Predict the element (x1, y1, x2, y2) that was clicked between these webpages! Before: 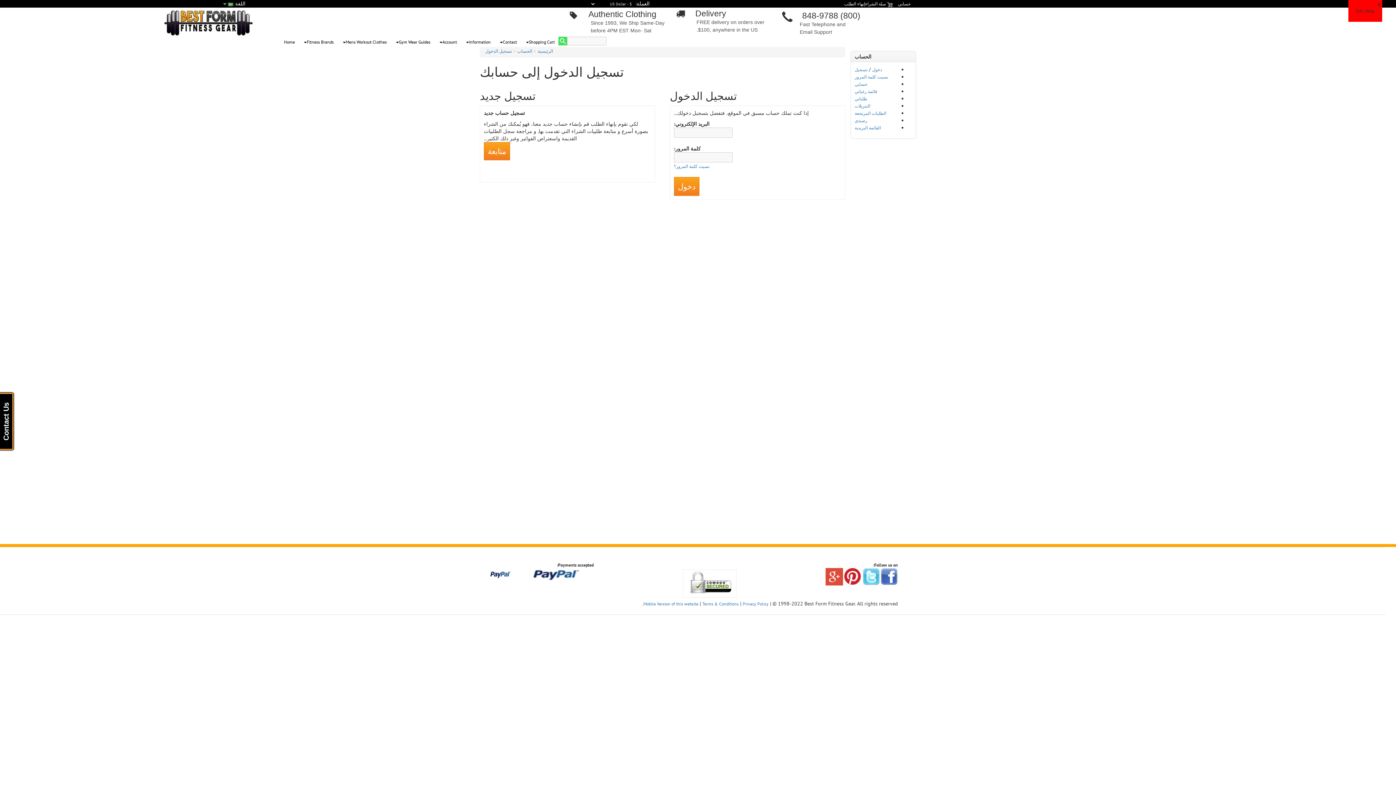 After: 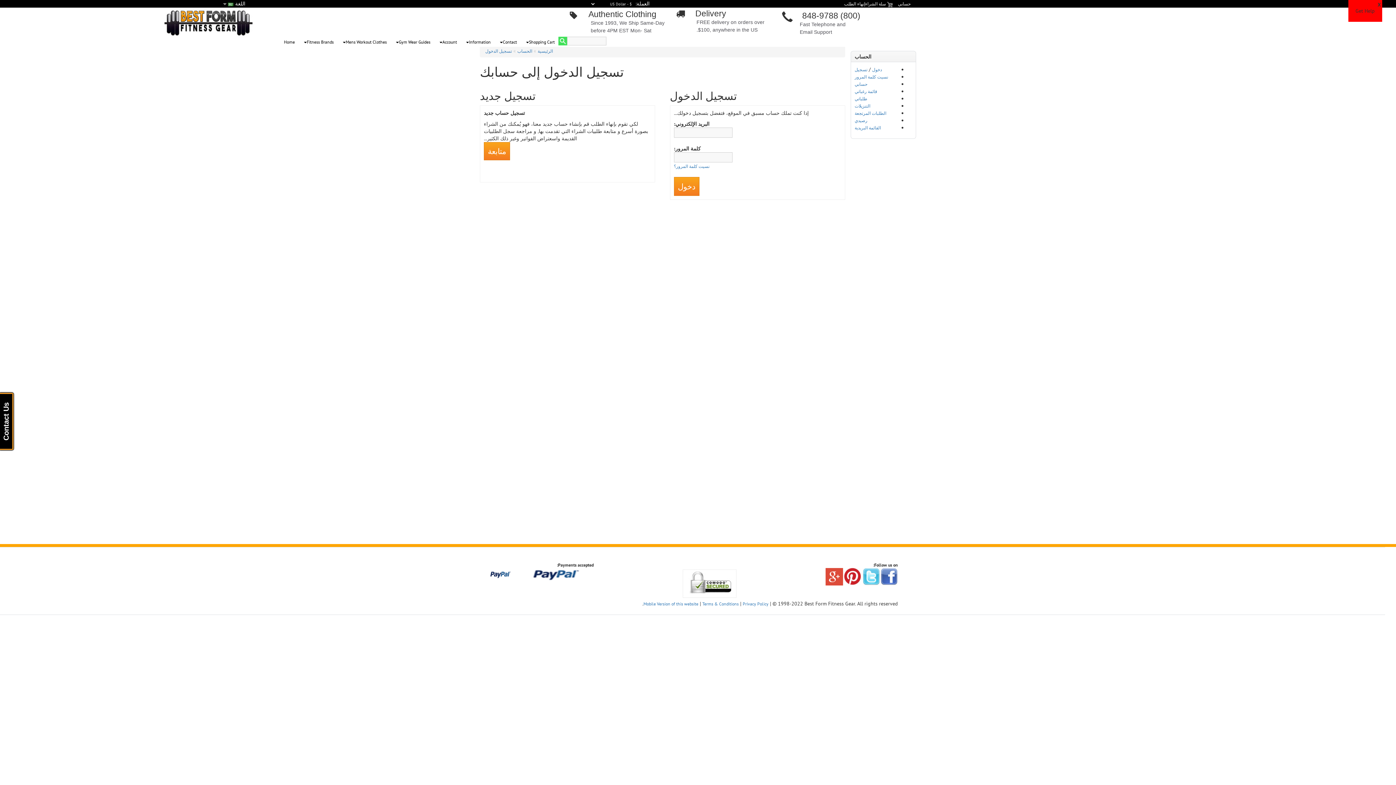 Action: label: الحساب bbox: (517, 48, 532, 53)